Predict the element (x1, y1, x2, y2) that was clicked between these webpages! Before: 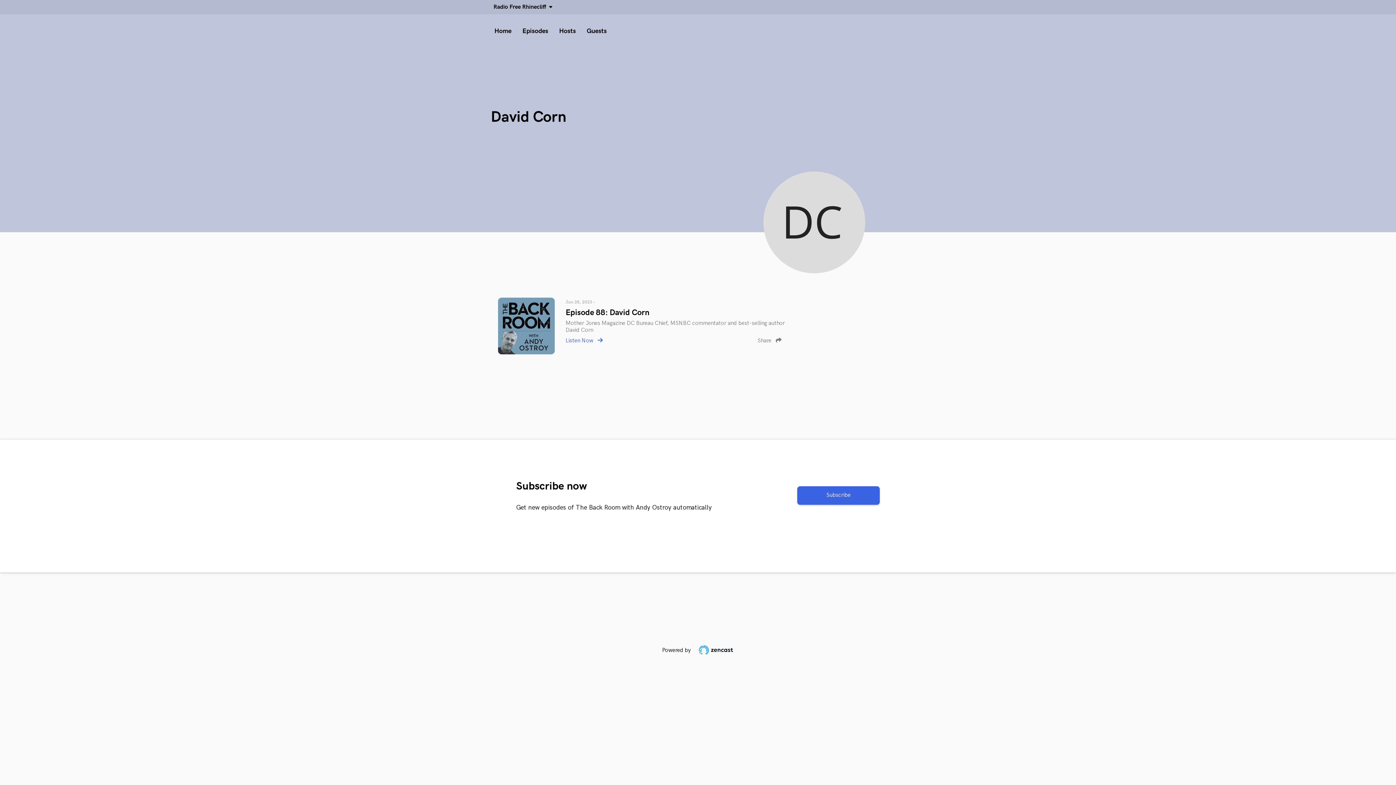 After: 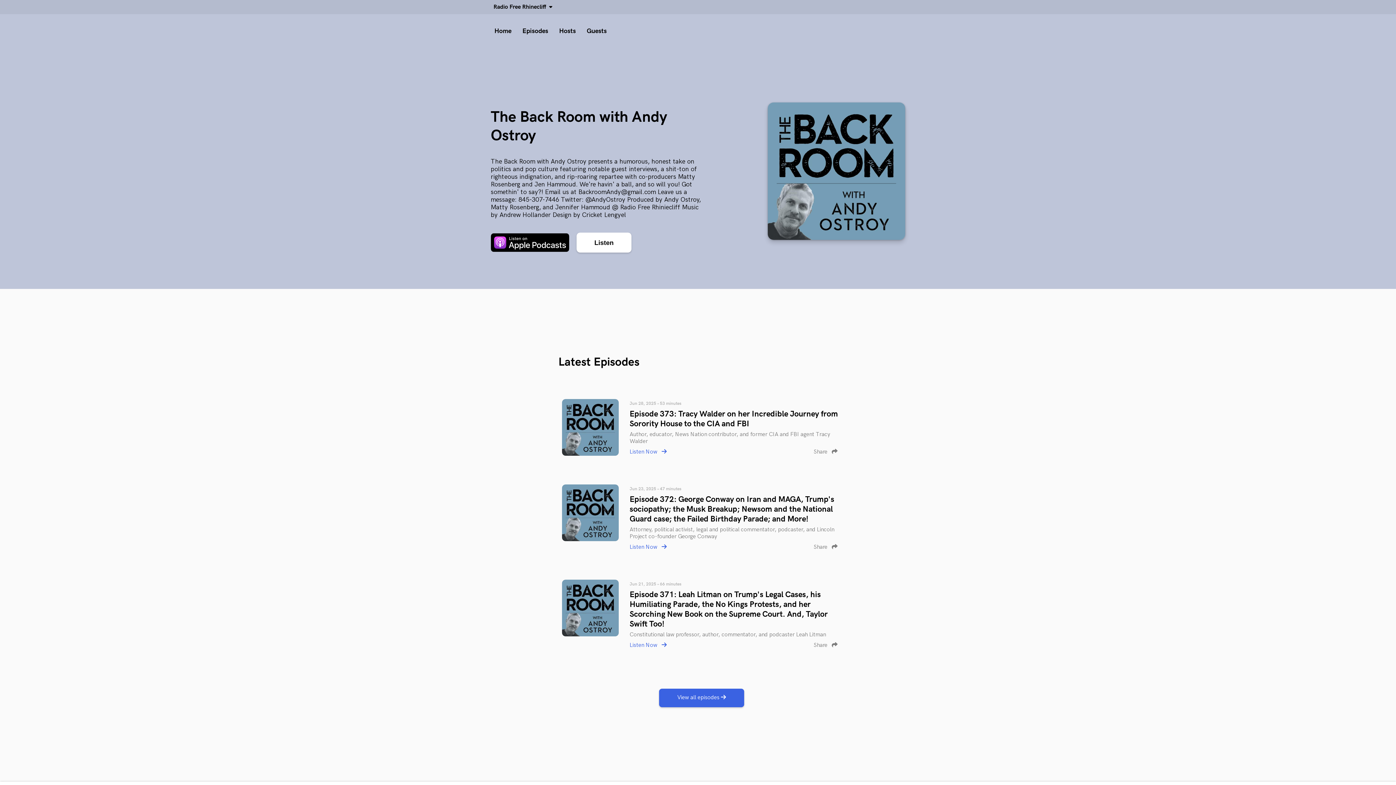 Action: bbox: (494, 27, 511, 34) label: Home